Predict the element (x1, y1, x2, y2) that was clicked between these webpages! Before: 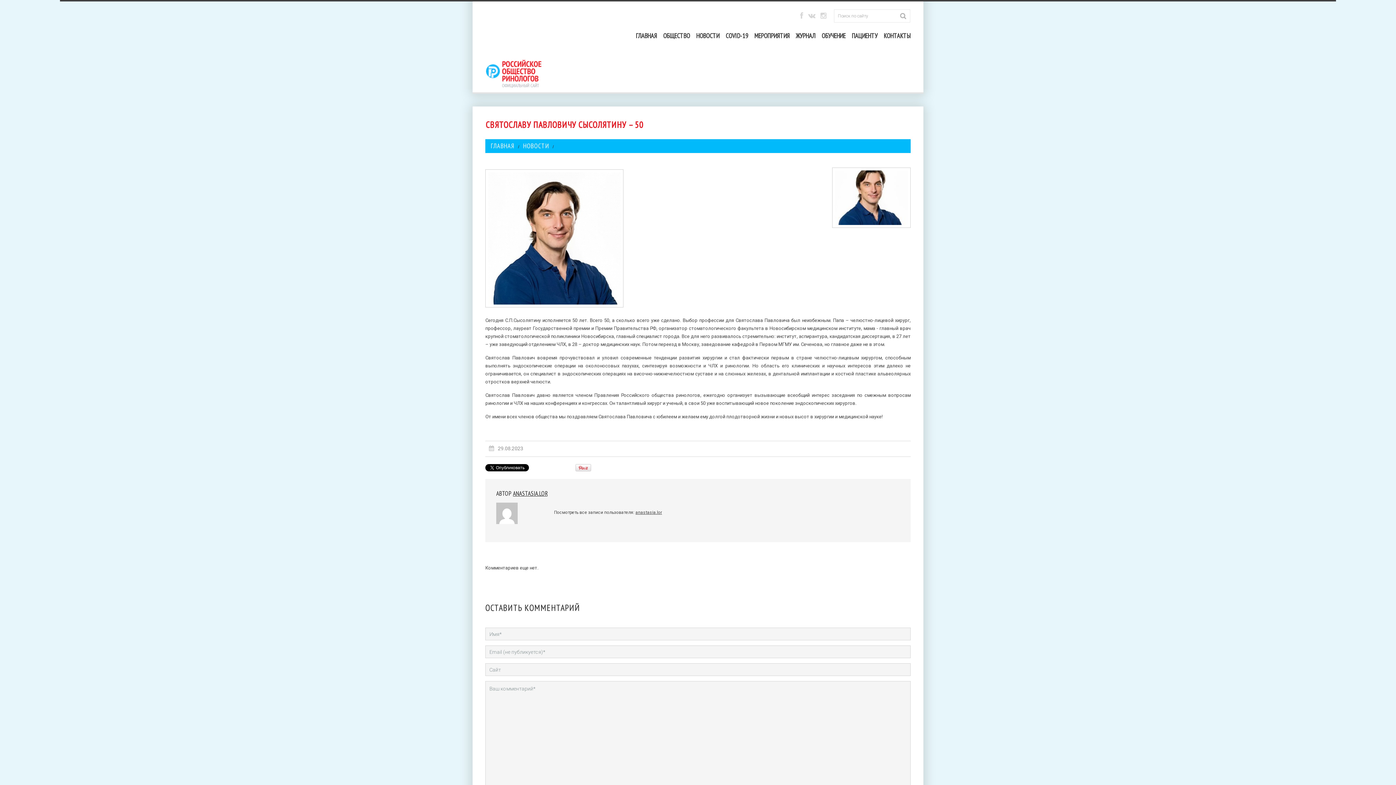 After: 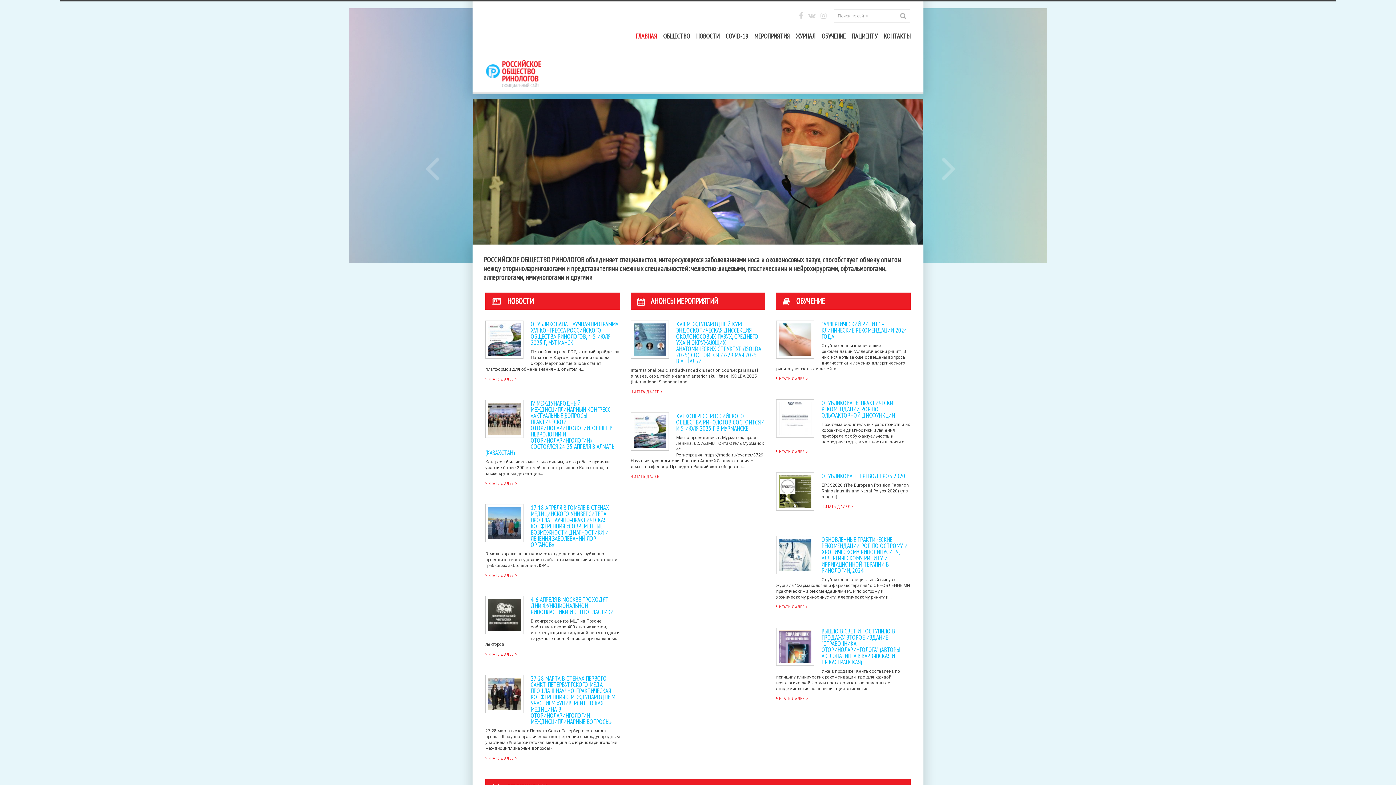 Action: label: ГЛАВНАЯ bbox: (490, 141, 514, 150)